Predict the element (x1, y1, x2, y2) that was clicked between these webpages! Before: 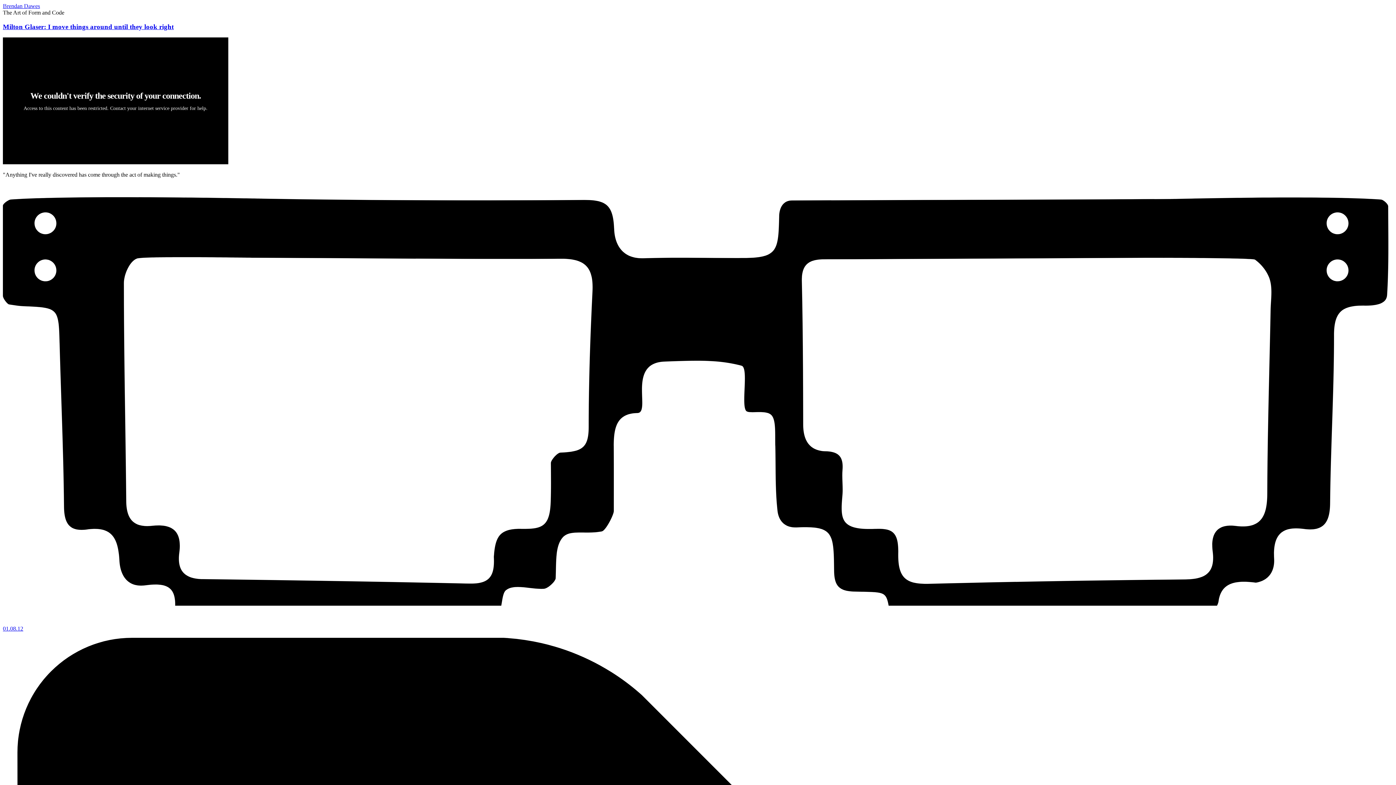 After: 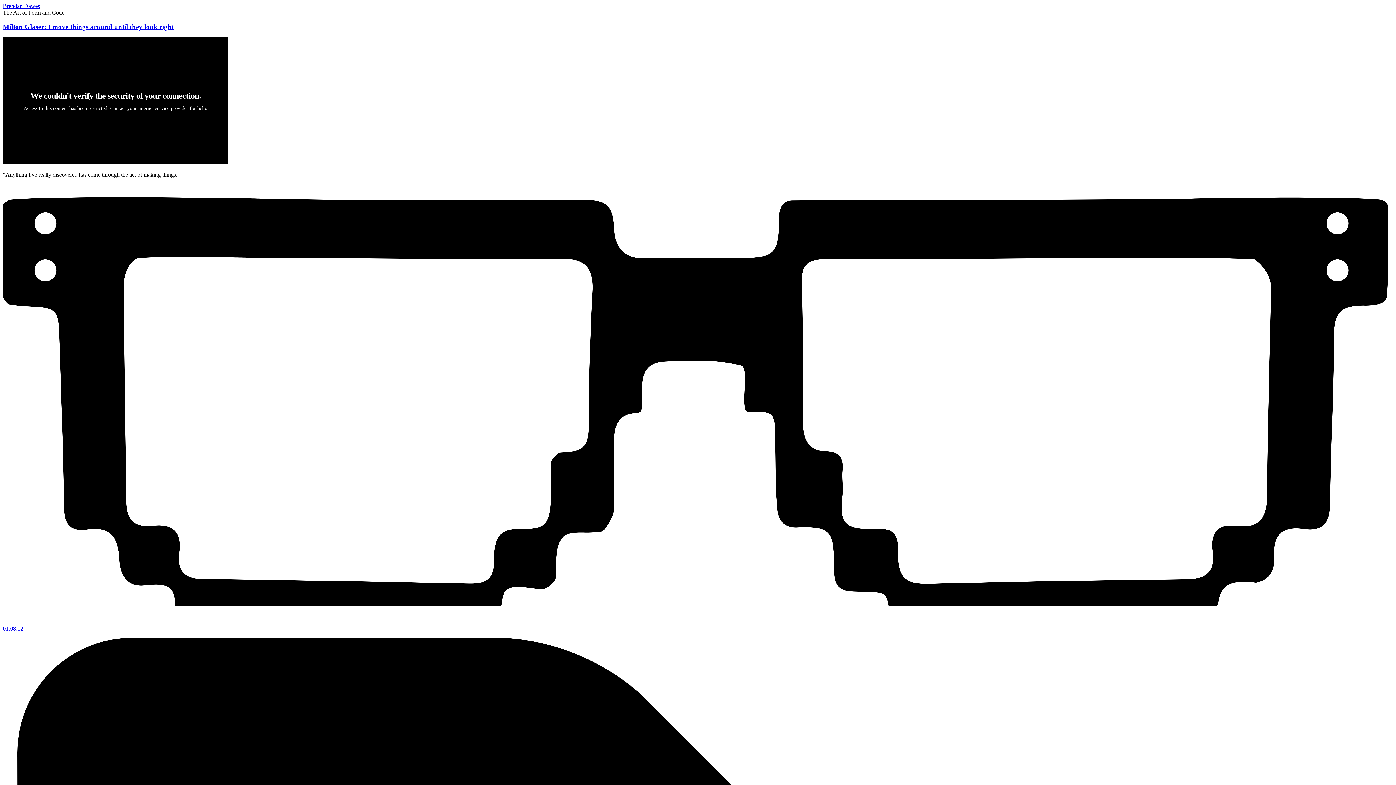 Action: label: 01.08.12 bbox: (2, 625, 23, 632)